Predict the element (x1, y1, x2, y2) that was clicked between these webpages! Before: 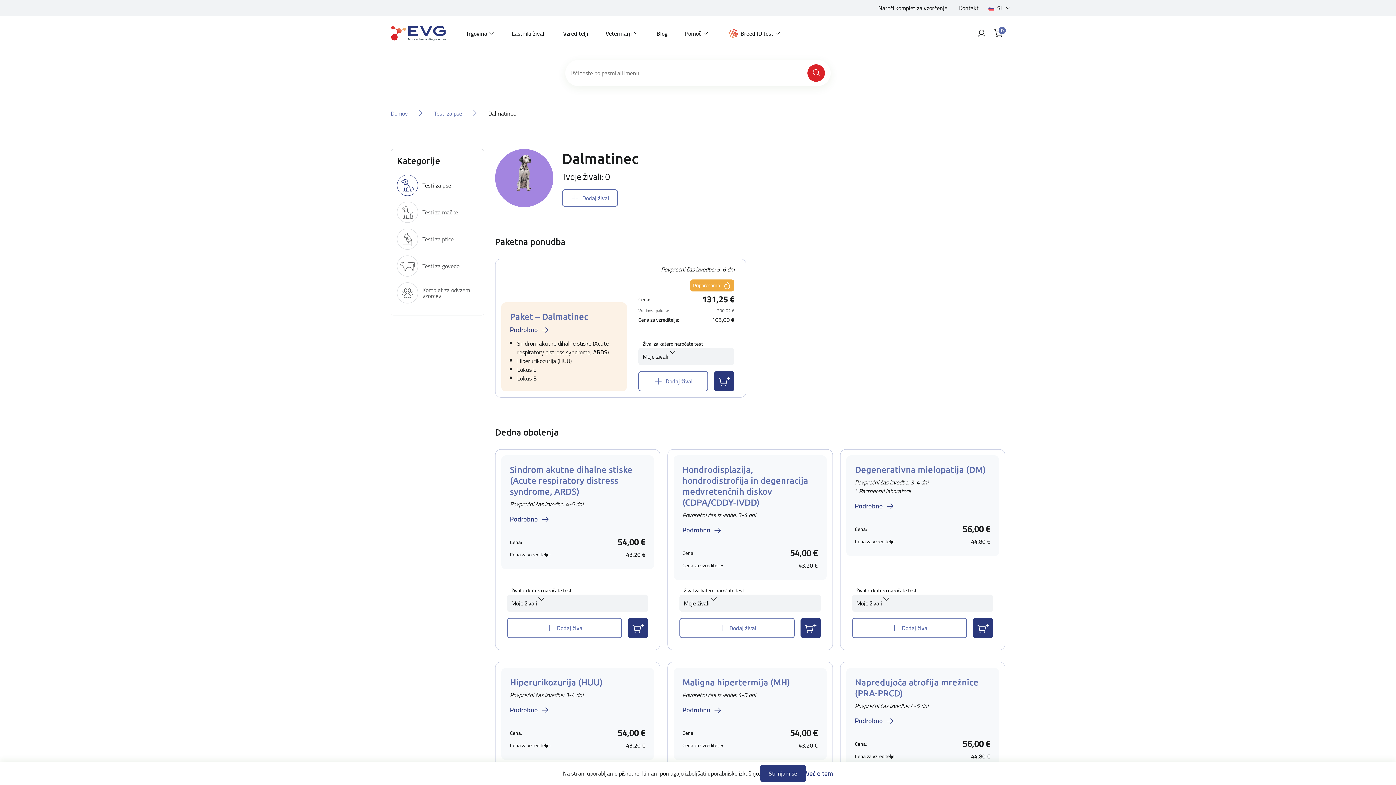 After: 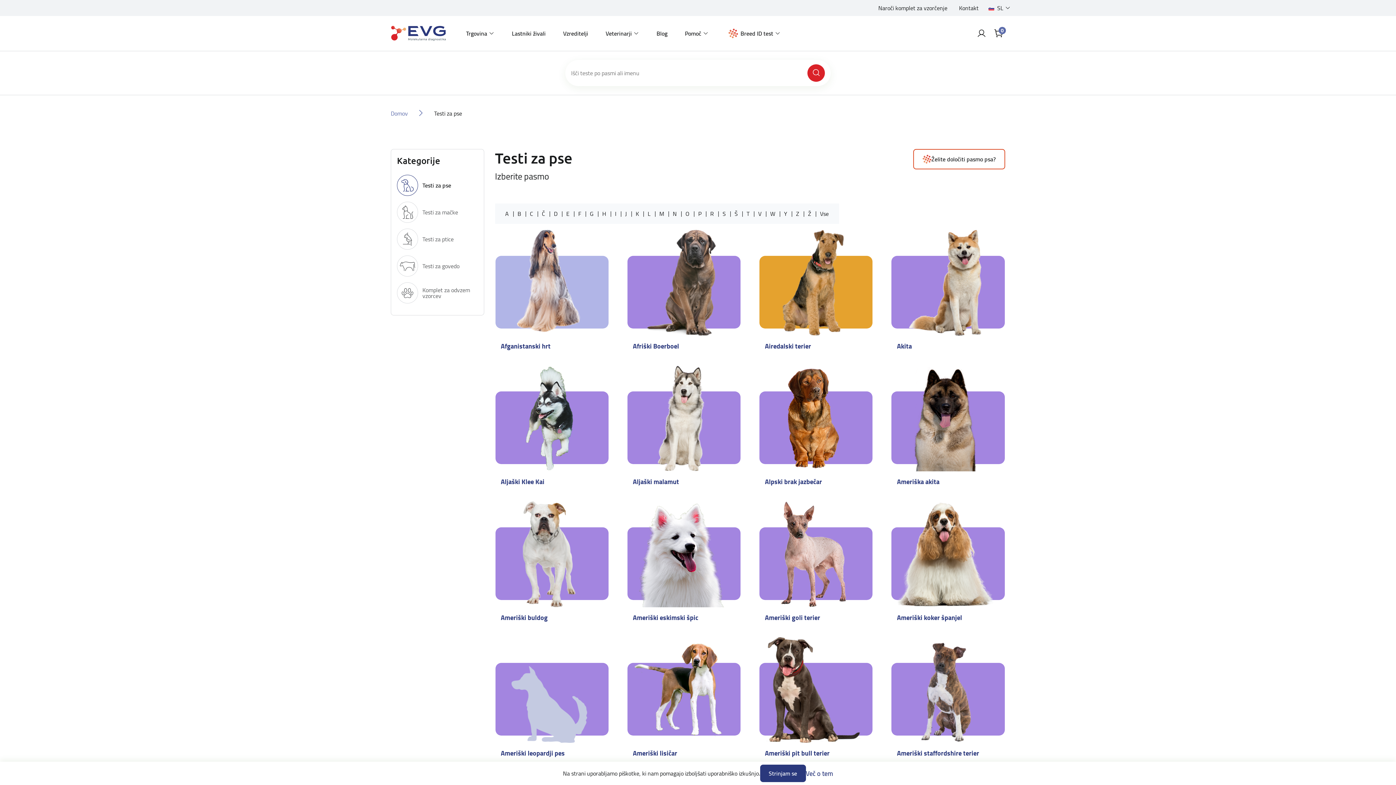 Action: bbox: (397, 174, 478, 196) label: Testi za pse